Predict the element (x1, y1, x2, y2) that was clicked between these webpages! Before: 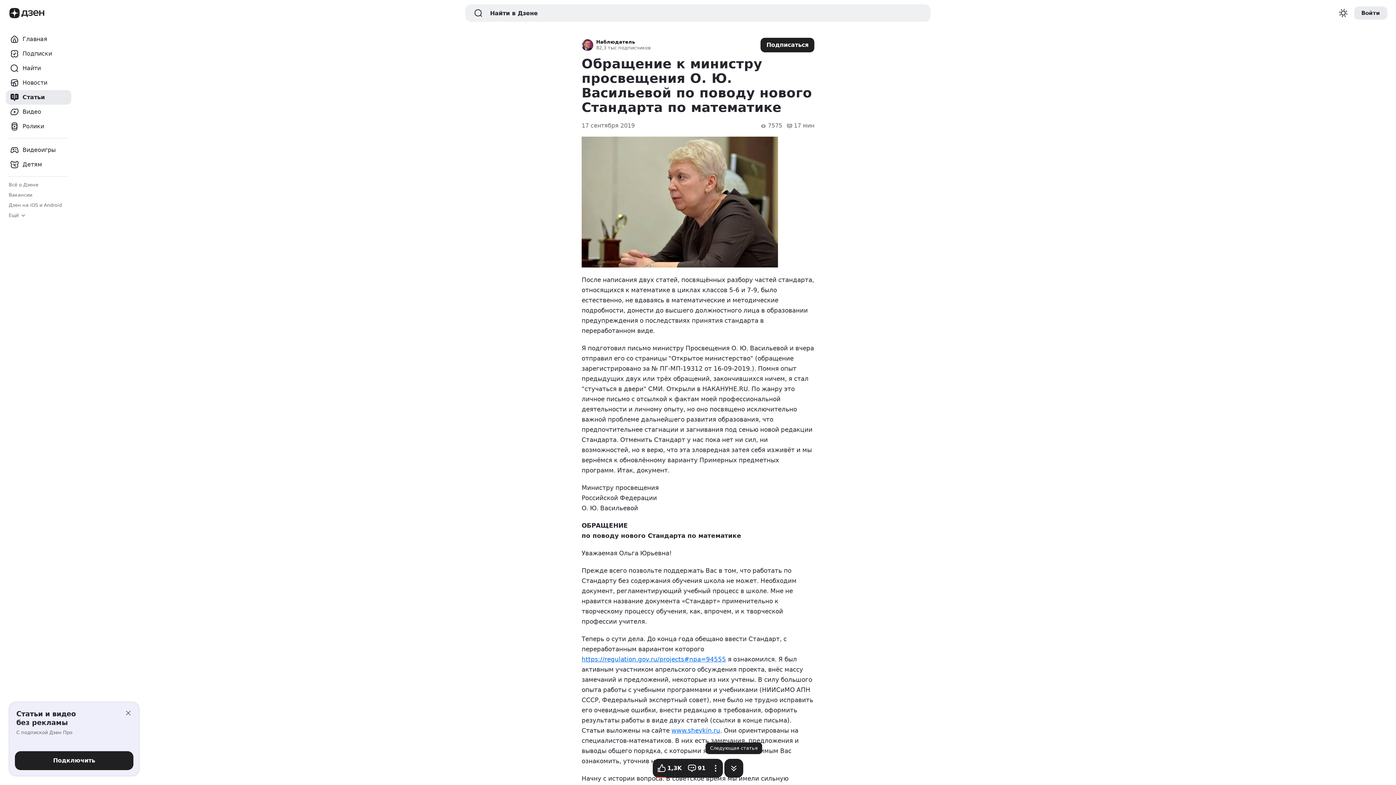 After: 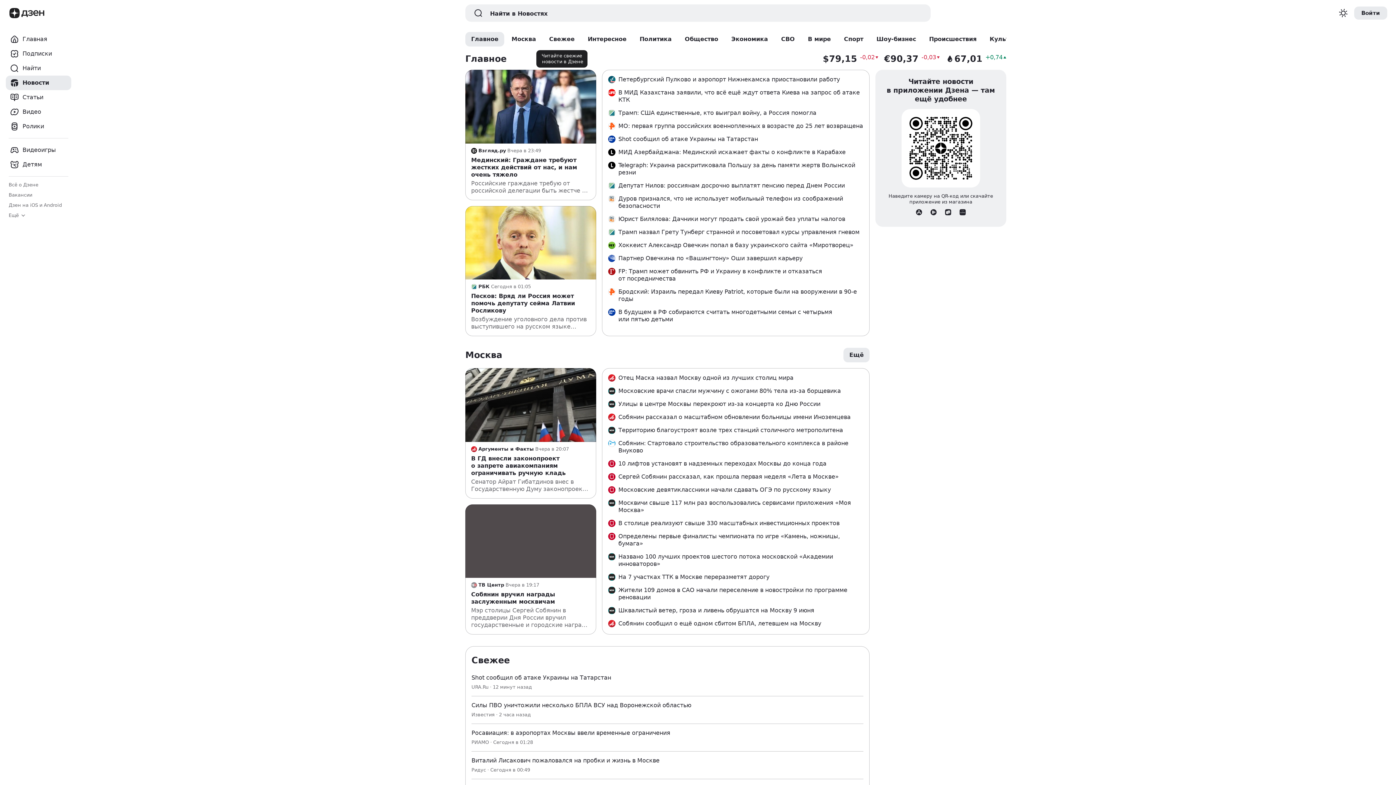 Action: label: Новости bbox: (5, 75, 71, 90)